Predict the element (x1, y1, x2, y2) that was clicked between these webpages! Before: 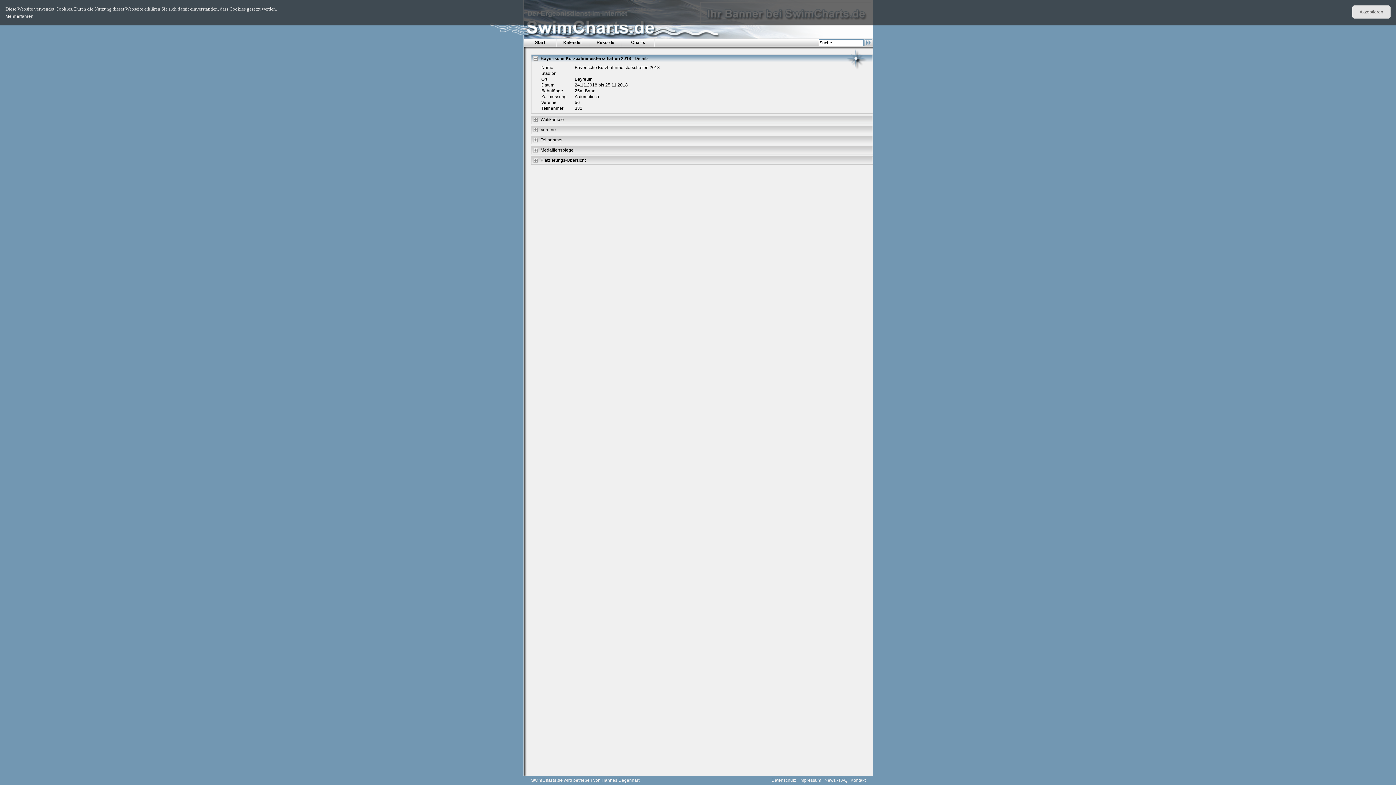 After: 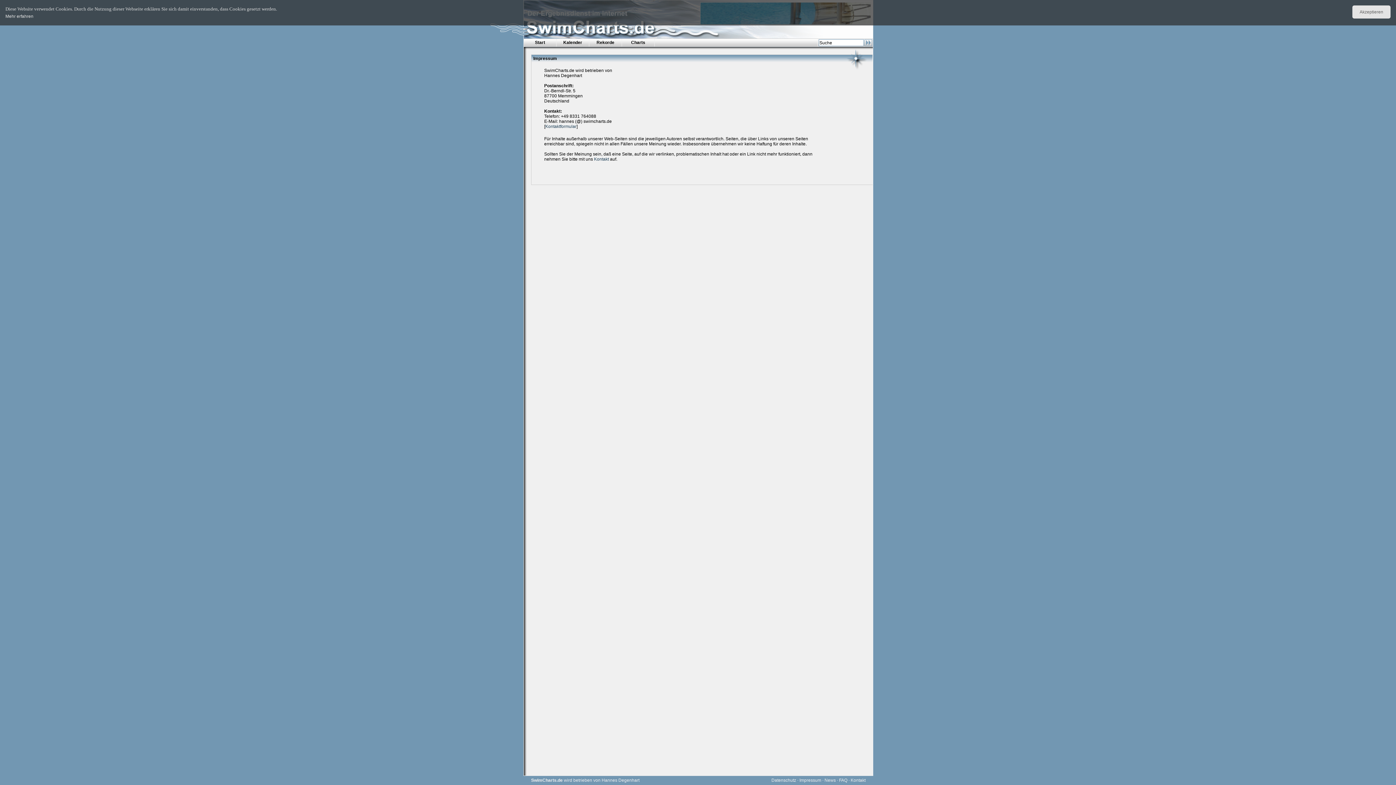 Action: label: Impressum bbox: (799, 778, 821, 783)